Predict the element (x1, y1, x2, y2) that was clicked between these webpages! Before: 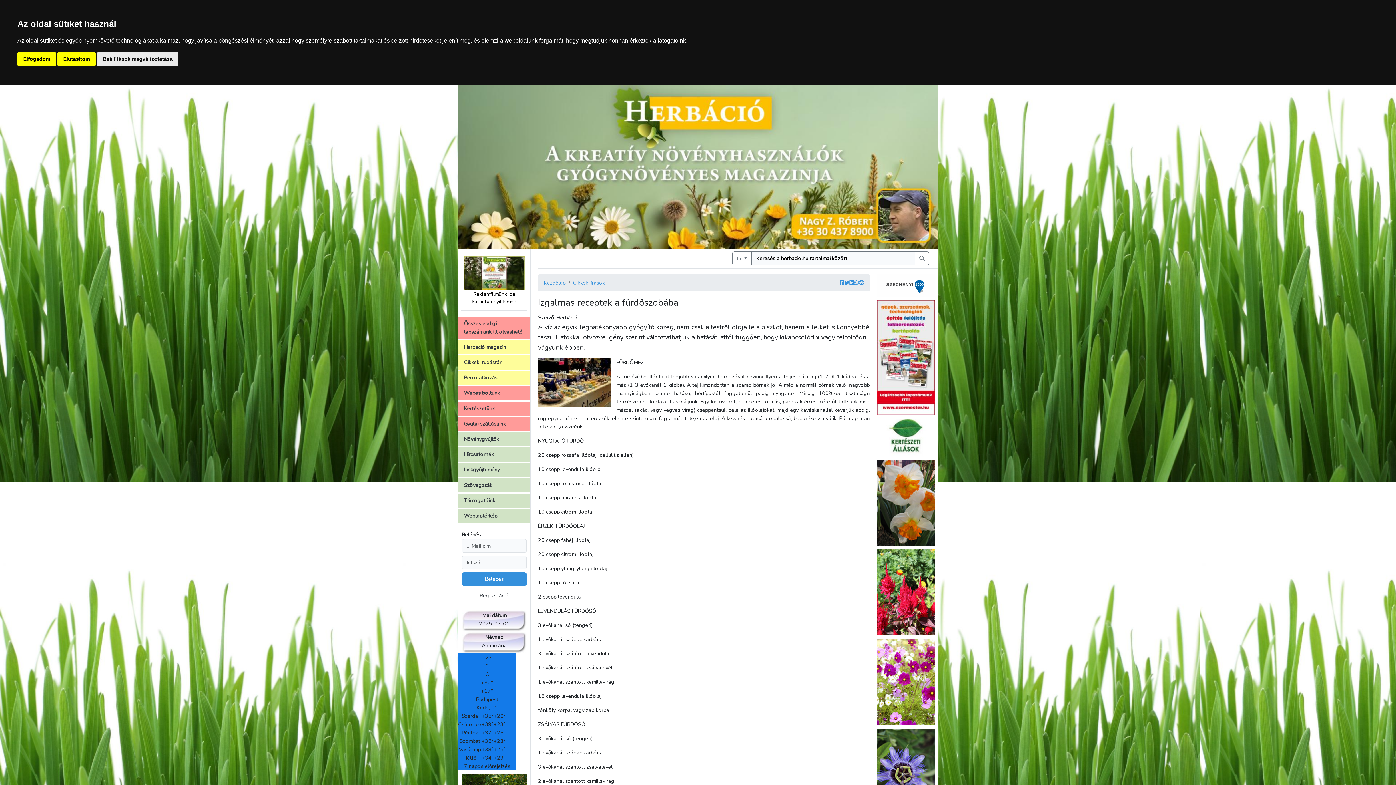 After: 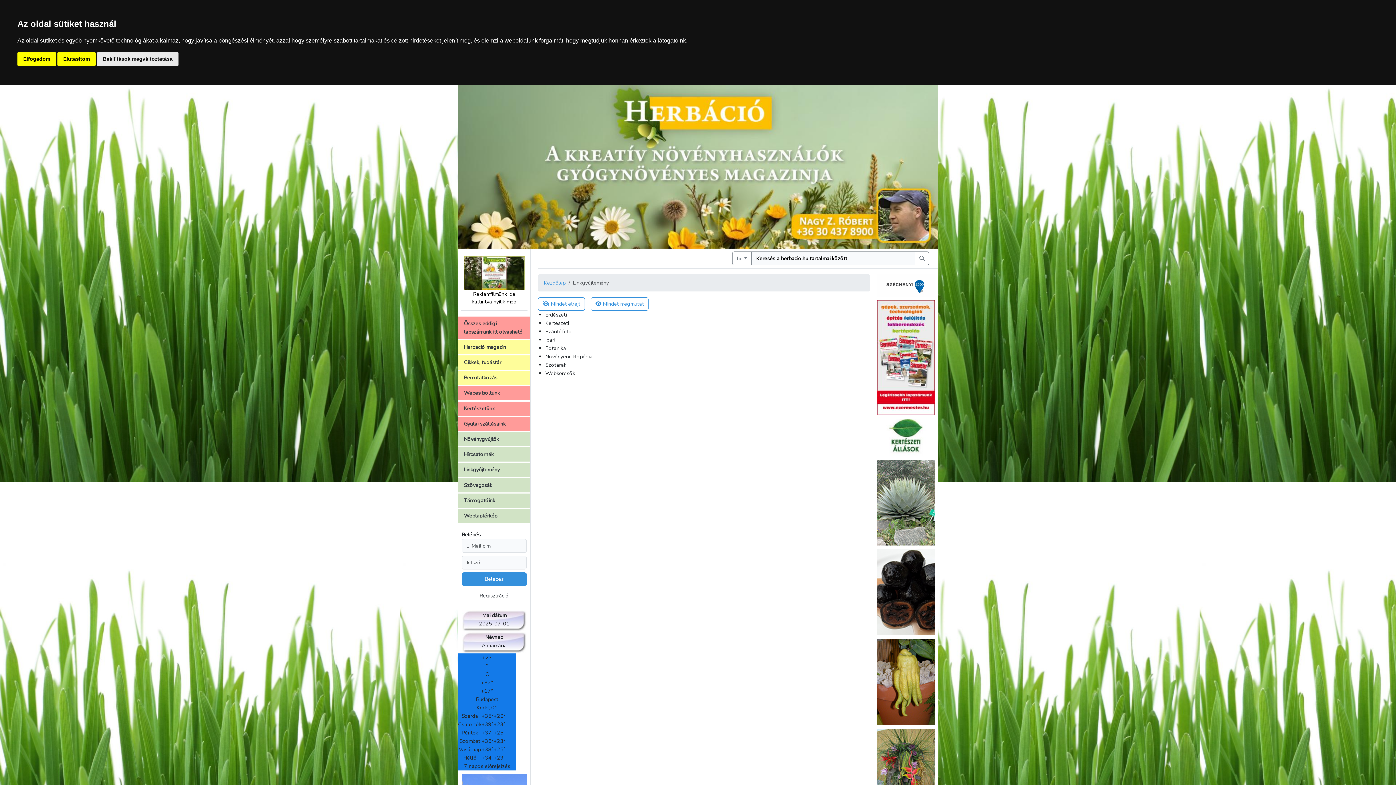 Action: label: Linkgyűjtemény bbox: (458, 463, 530, 477)